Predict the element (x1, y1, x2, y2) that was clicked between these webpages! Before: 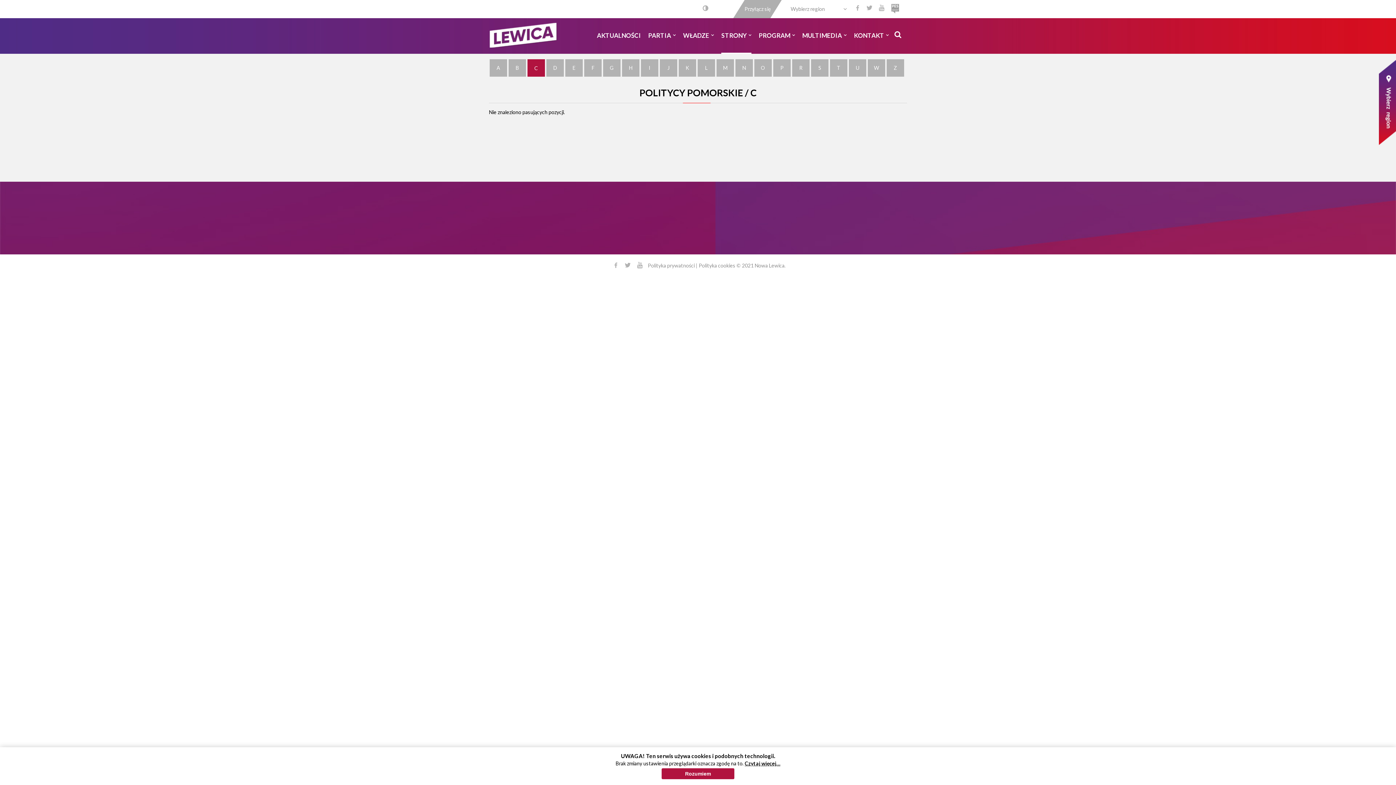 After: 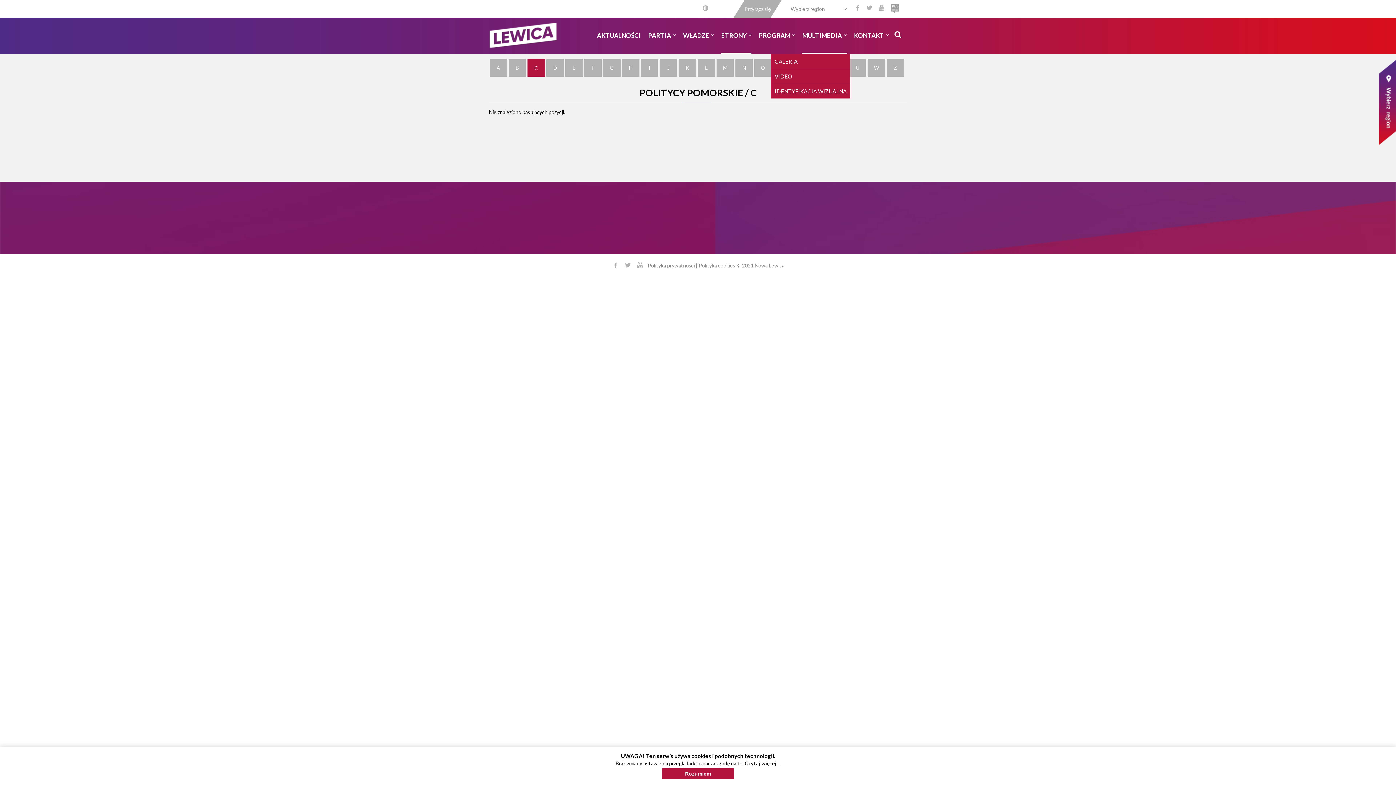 Action: bbox: (798, 18, 850, 53) label: MULTIMEDIA 